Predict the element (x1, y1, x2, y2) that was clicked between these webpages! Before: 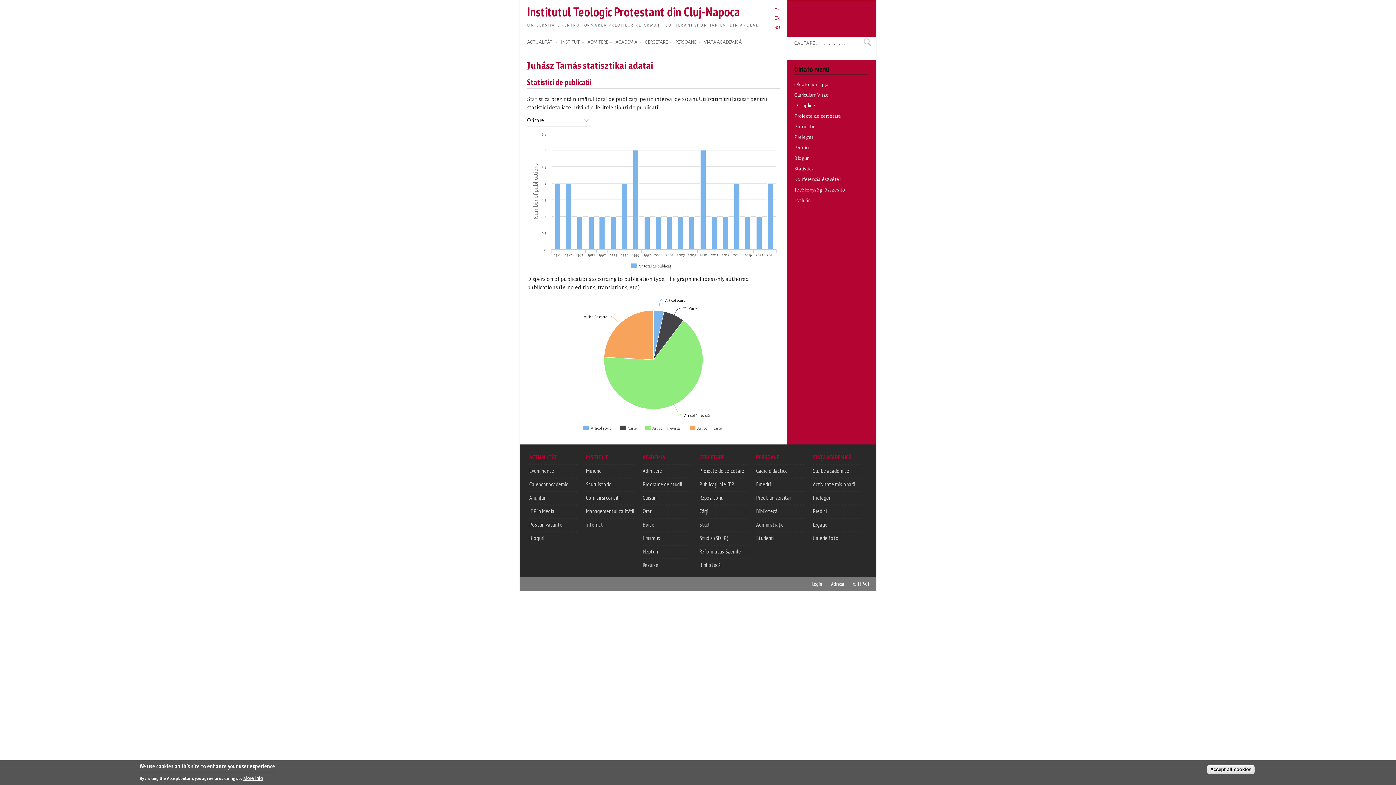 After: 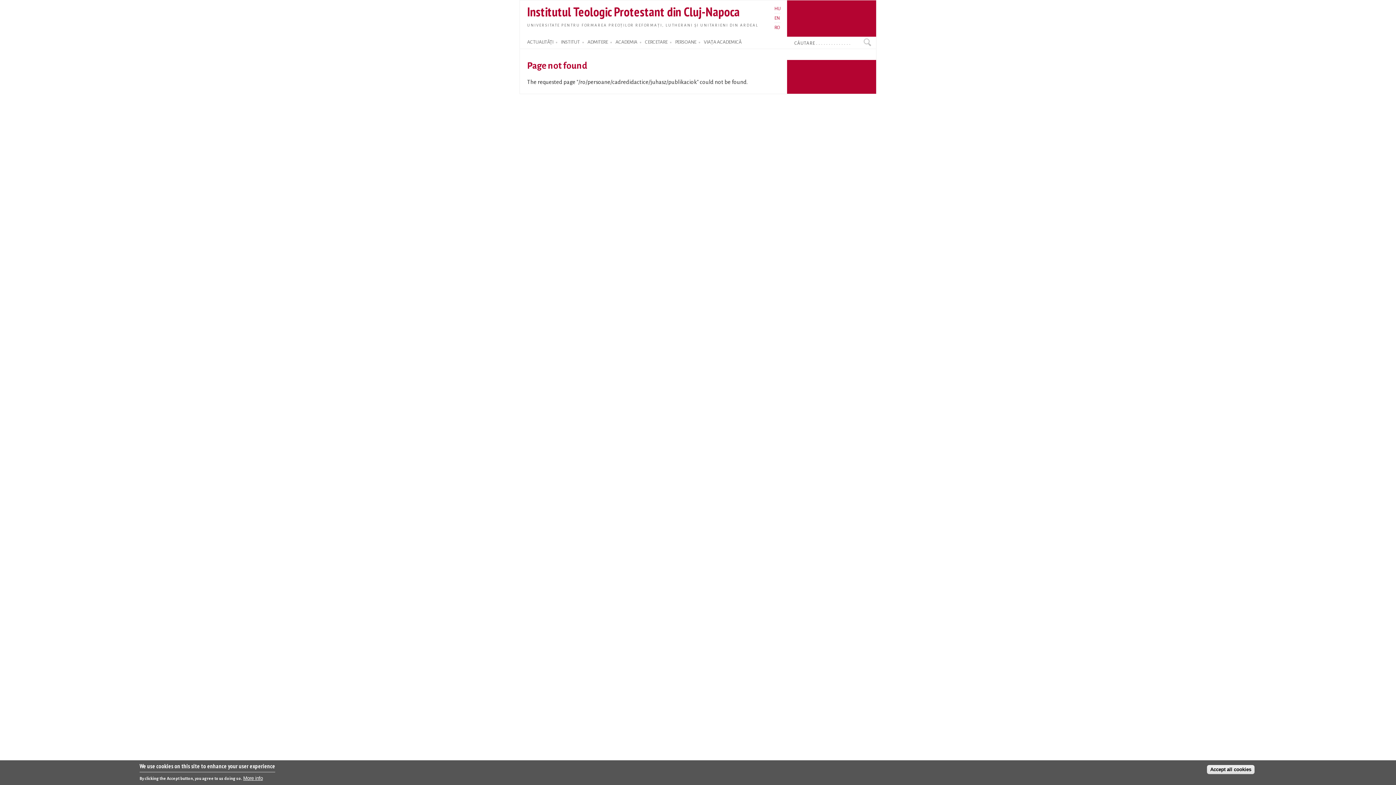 Action: label: Publicații bbox: (794, 123, 814, 129)